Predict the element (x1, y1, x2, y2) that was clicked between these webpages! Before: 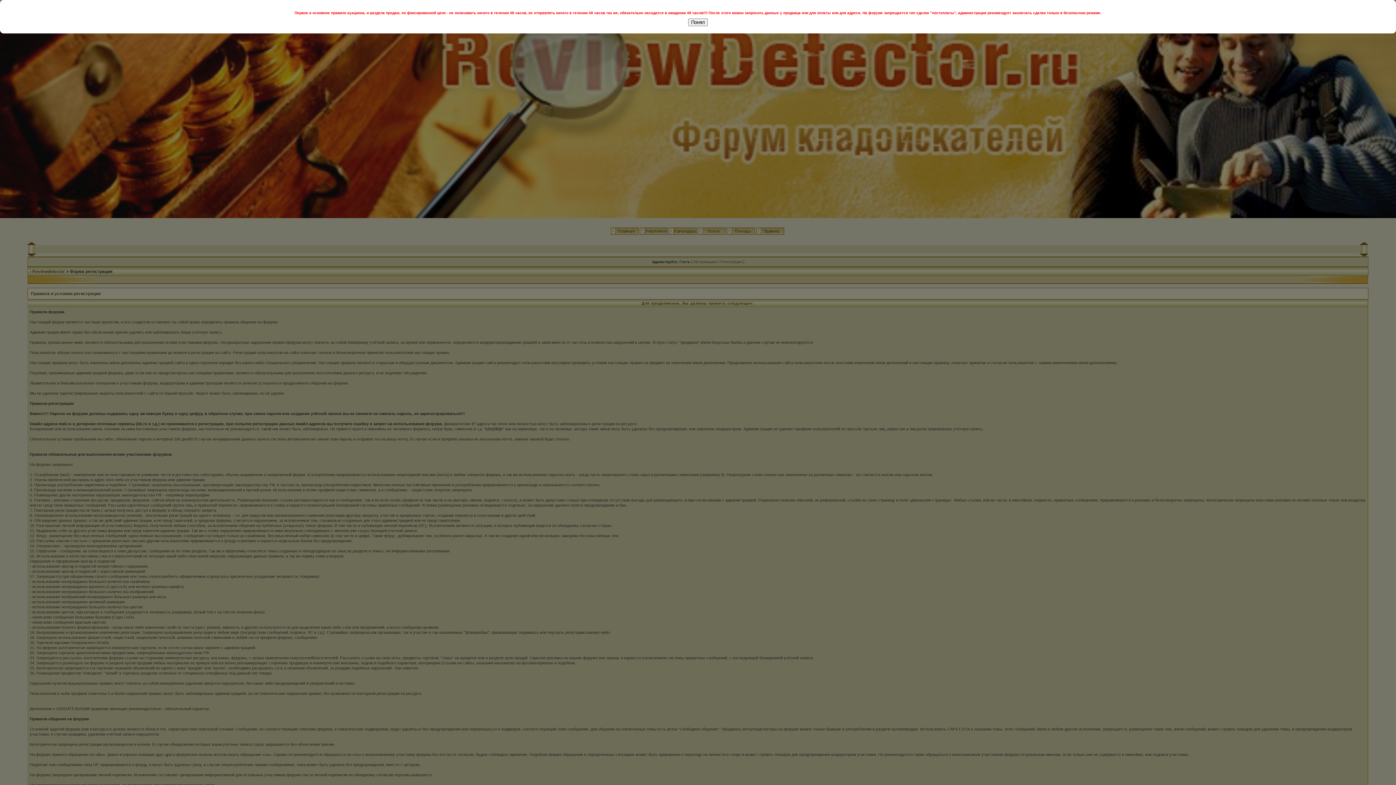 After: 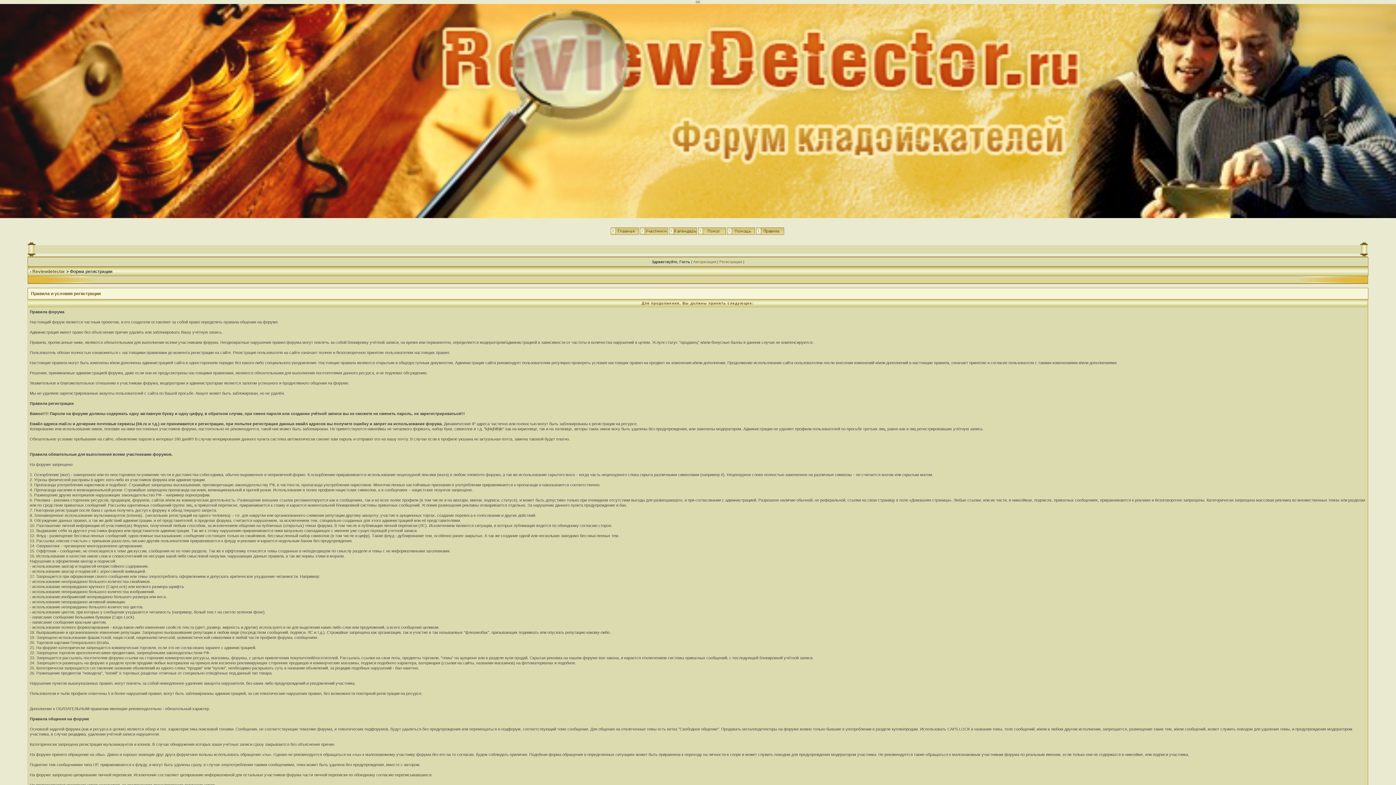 Action: label: Понял bbox: (688, 18, 708, 26)